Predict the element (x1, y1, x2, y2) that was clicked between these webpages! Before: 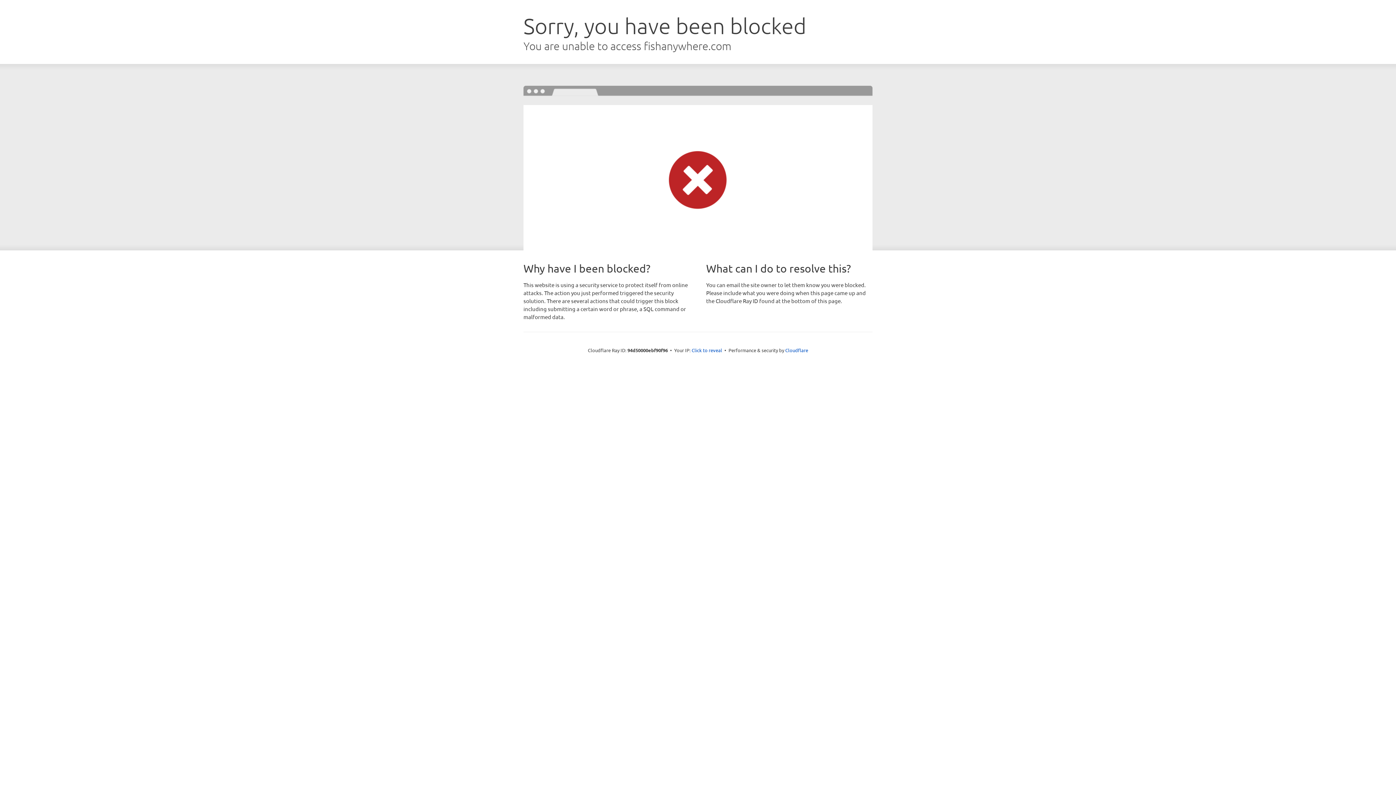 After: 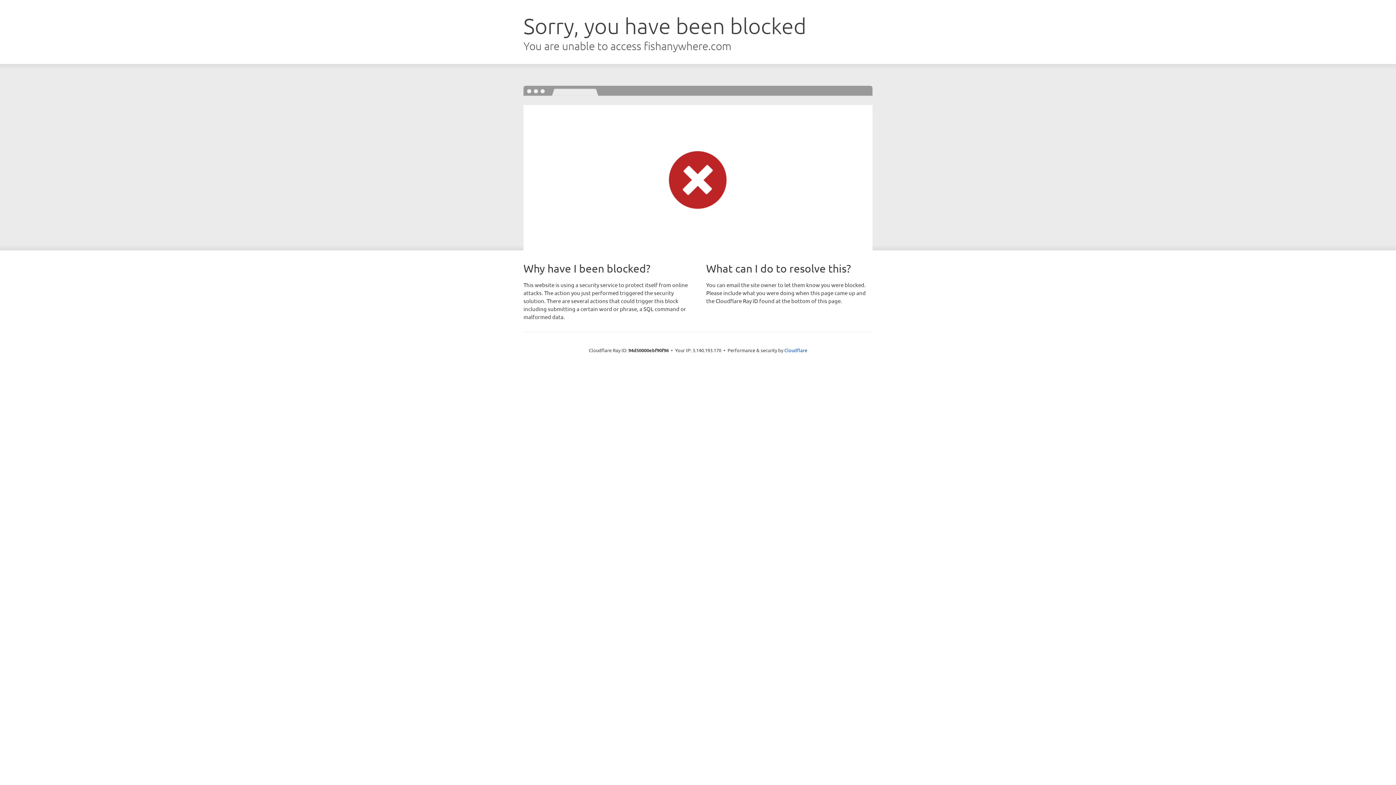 Action: label: Click to reveal bbox: (691, 346, 722, 353)